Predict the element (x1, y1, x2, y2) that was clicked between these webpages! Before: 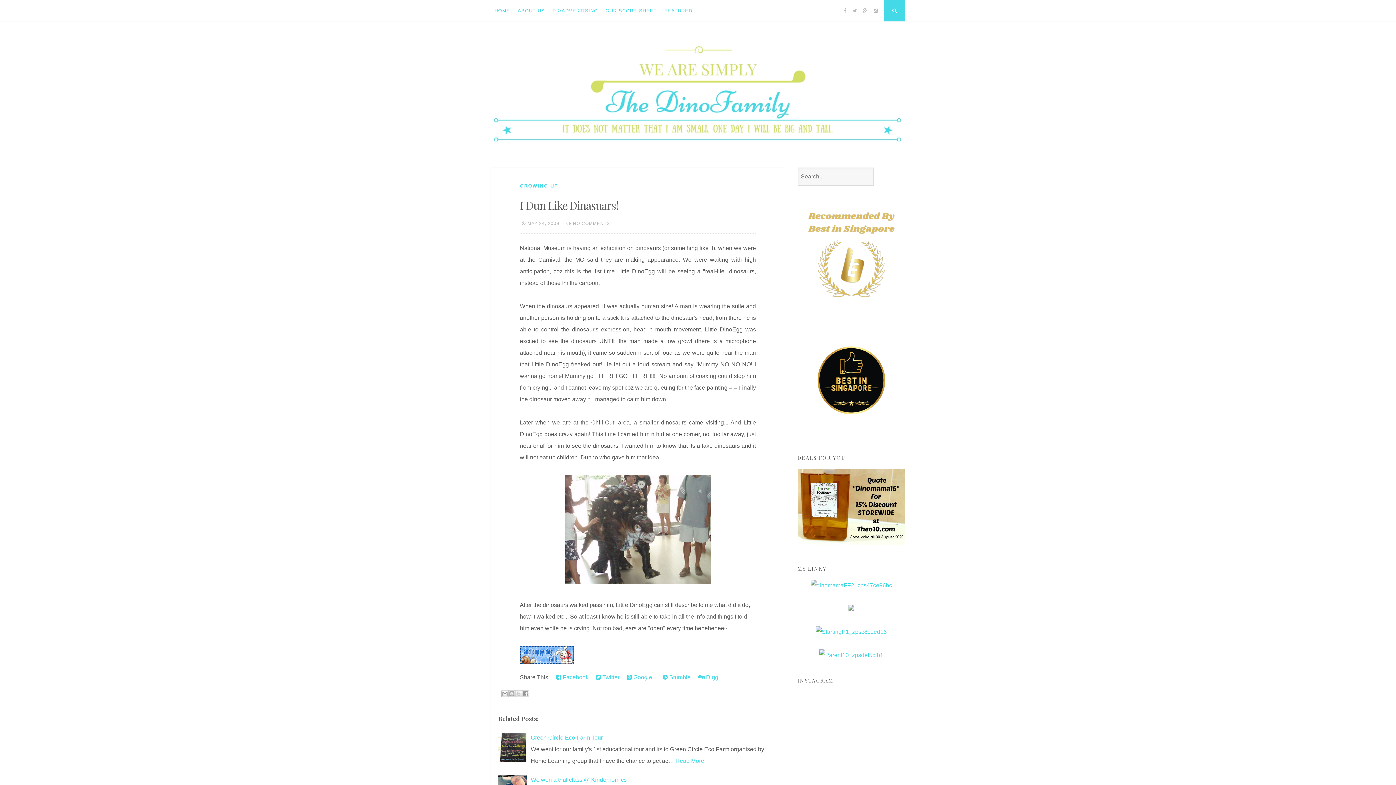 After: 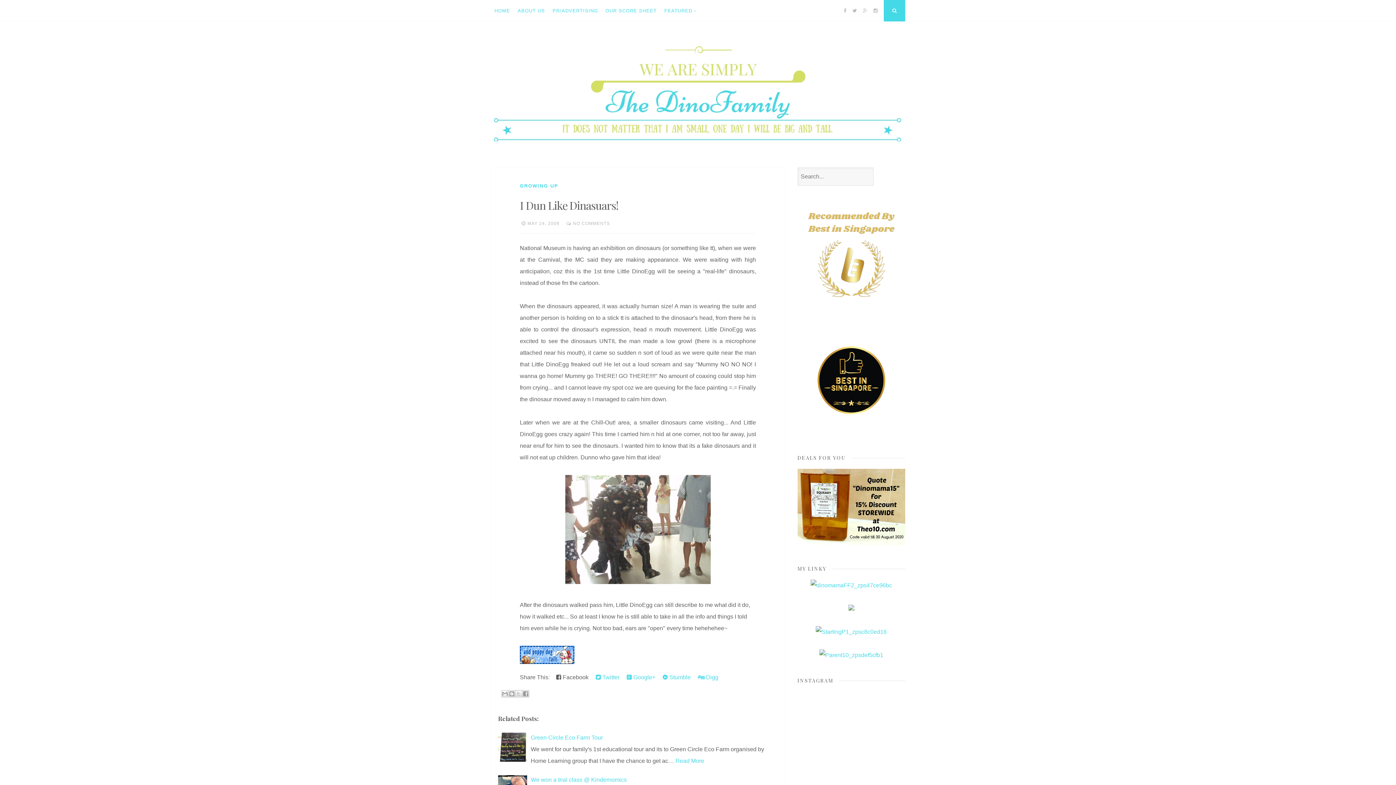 Action: bbox: (552, 671, 592, 683) label:  Facebook